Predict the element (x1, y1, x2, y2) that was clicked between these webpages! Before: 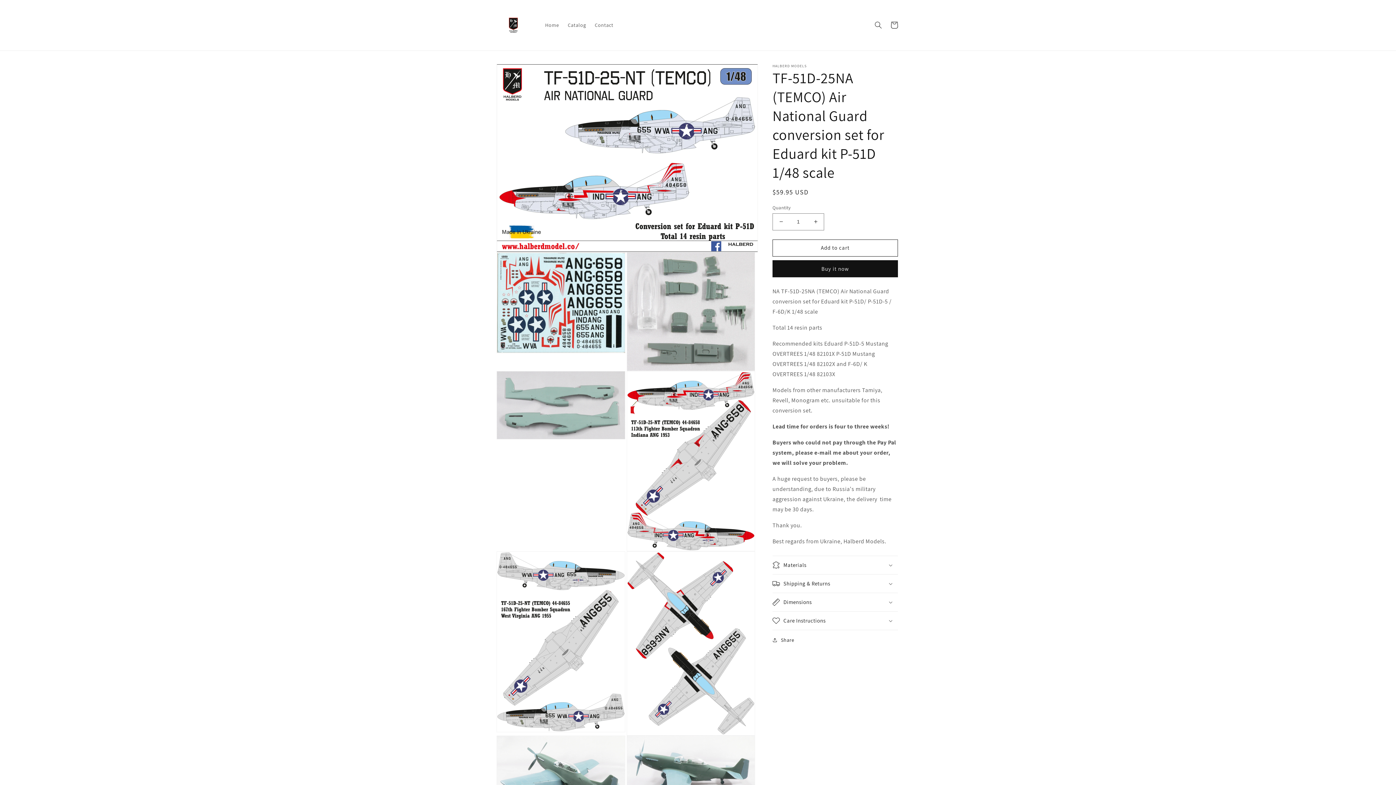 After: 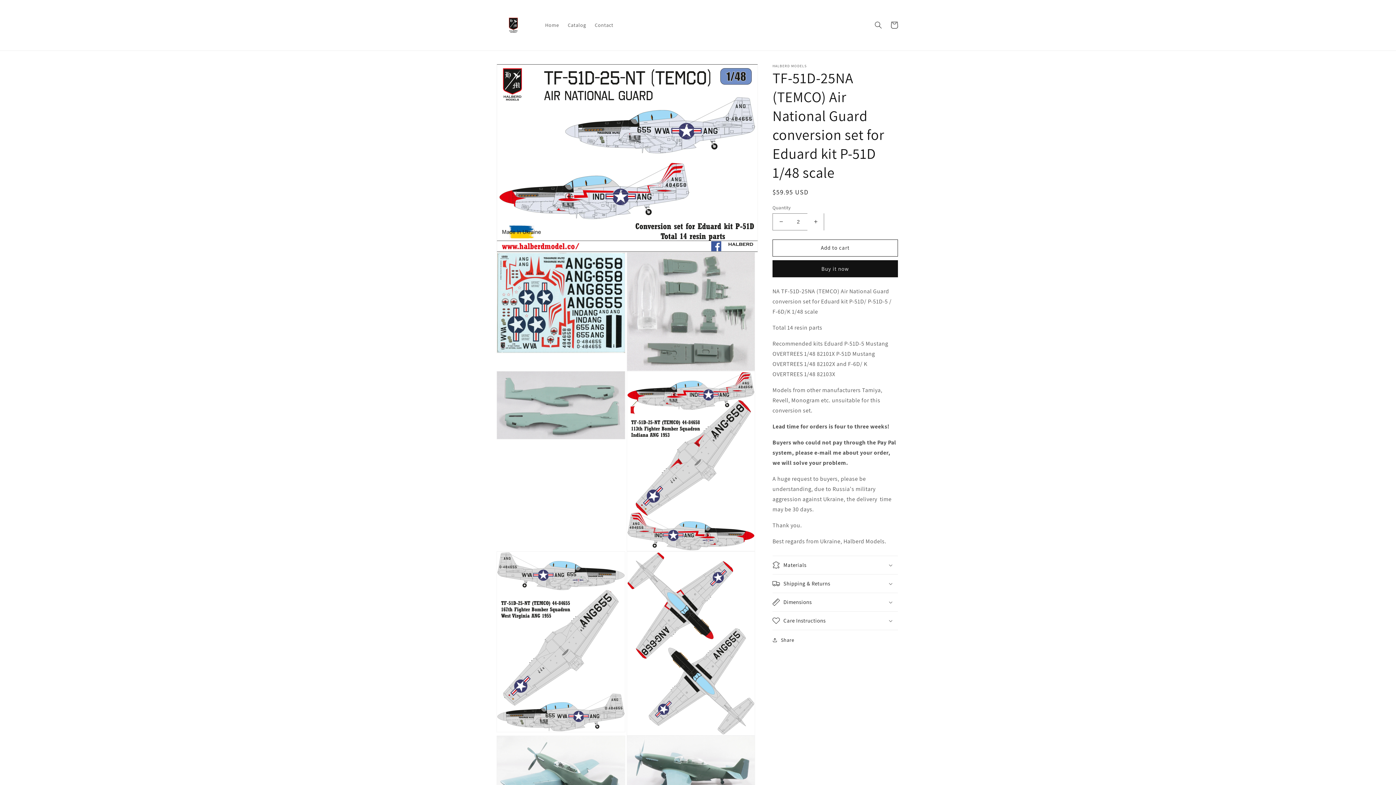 Action: label: Increase quantity for TF-51D-25NA (TEMCO) Air National Guard conversion set for Eduard kit P-51D 1/48 scale bbox: (807, 213, 824, 230)